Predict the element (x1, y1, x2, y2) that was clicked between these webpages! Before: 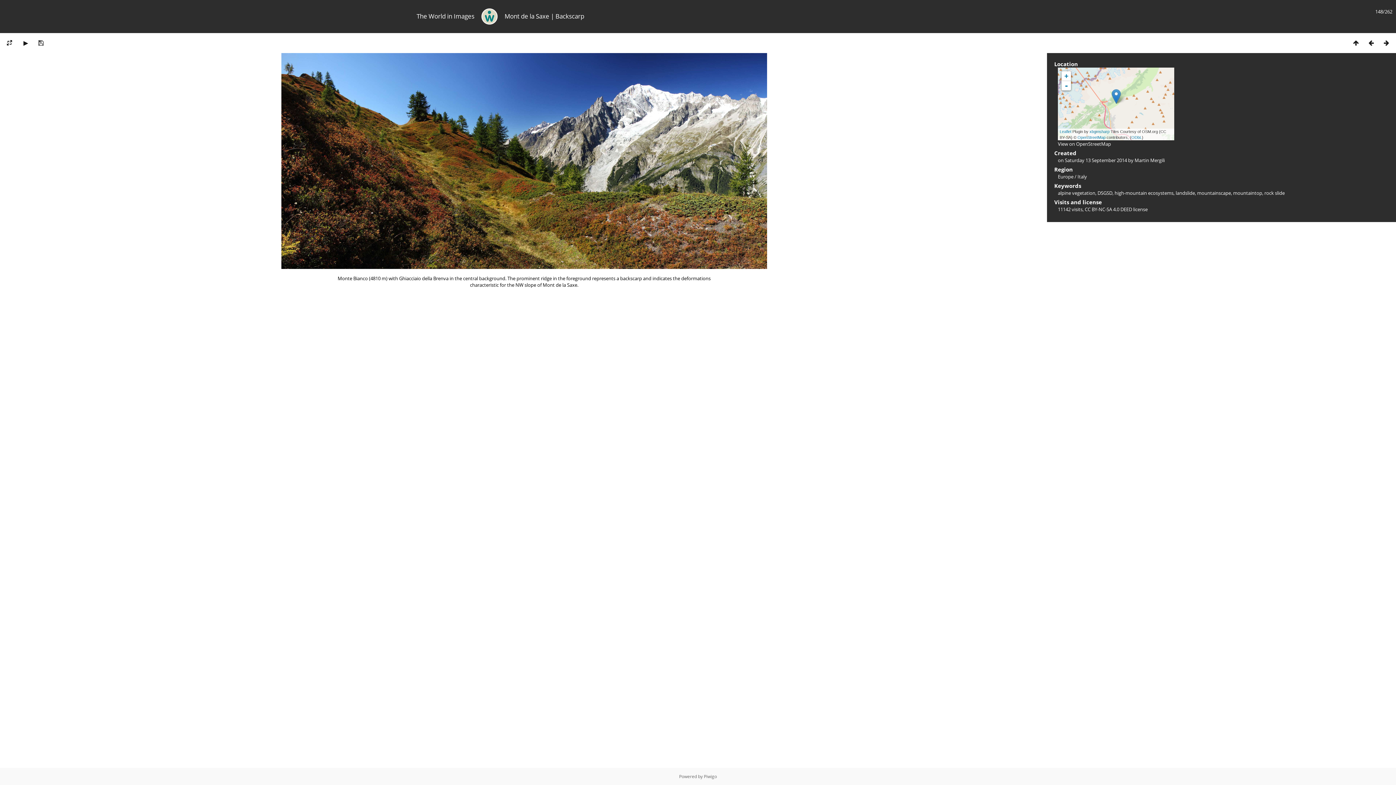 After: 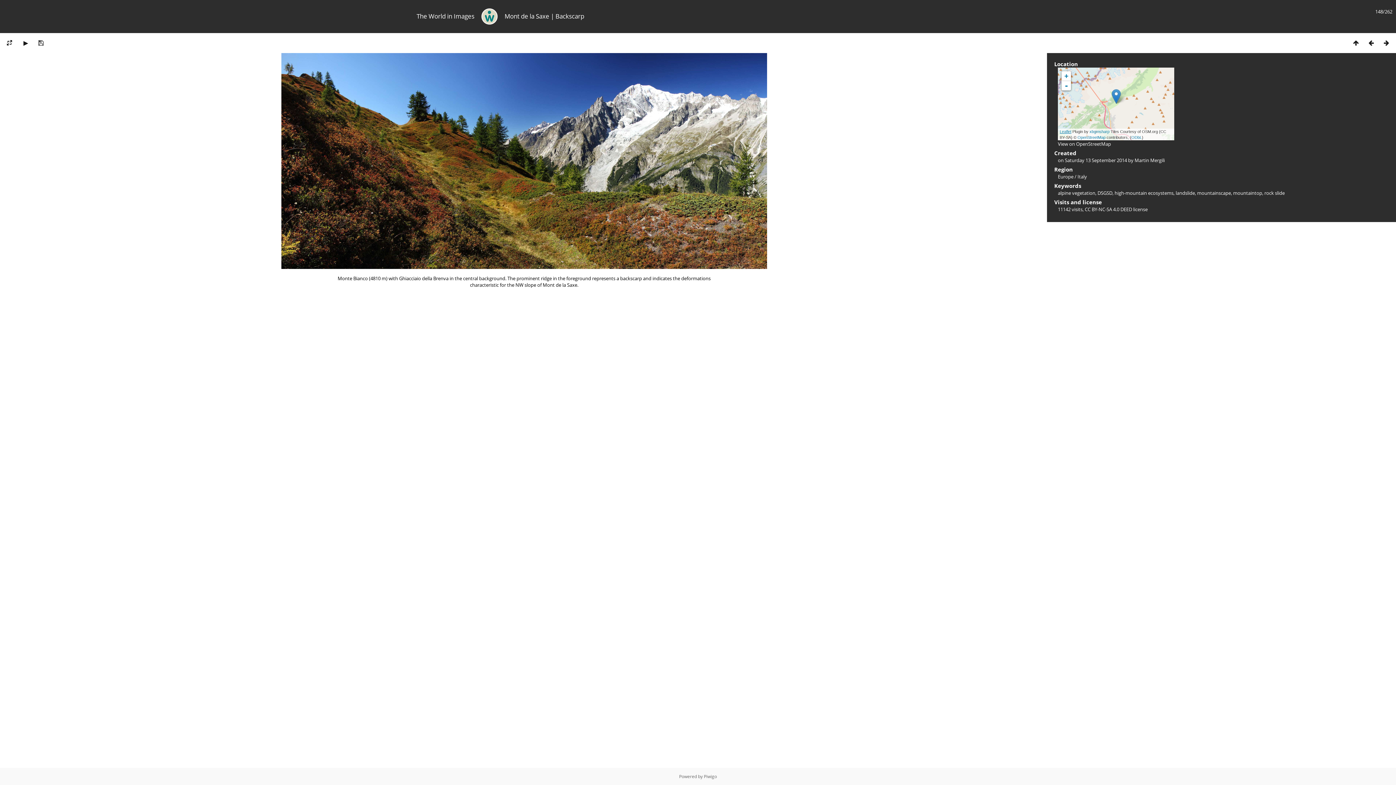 Action: label: Leaflet bbox: (1060, 129, 1071, 133)